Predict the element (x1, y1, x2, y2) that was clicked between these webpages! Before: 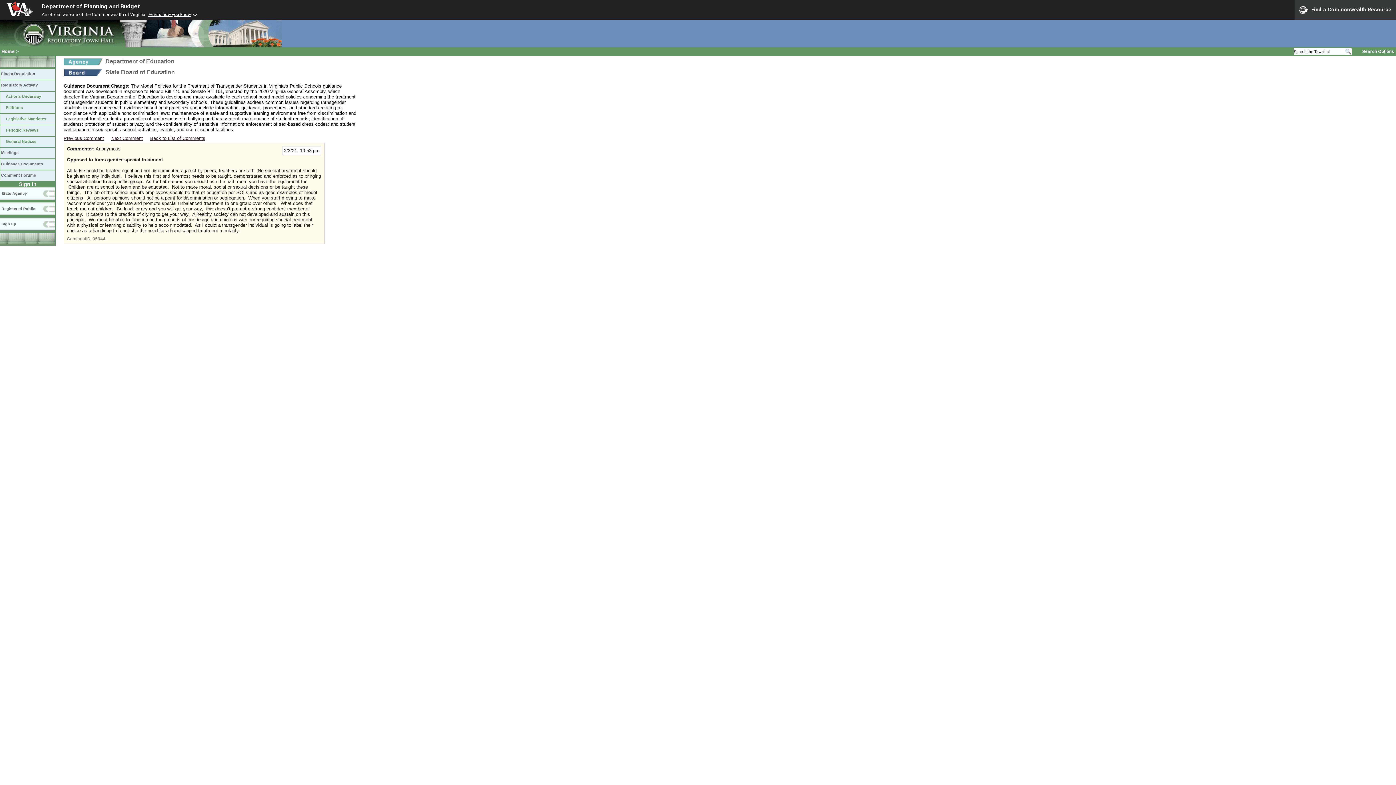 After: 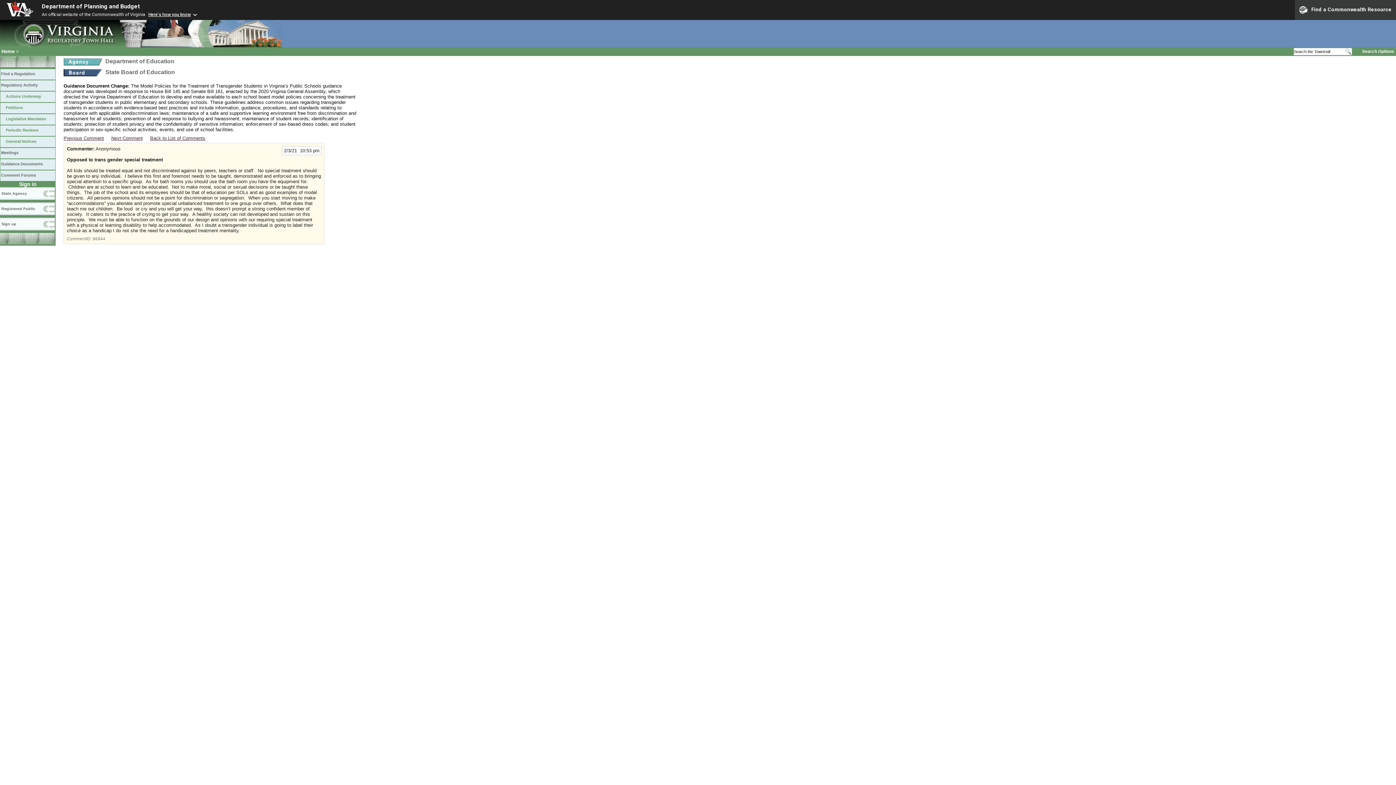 Action: label: 96944 bbox: (92, 236, 105, 241)